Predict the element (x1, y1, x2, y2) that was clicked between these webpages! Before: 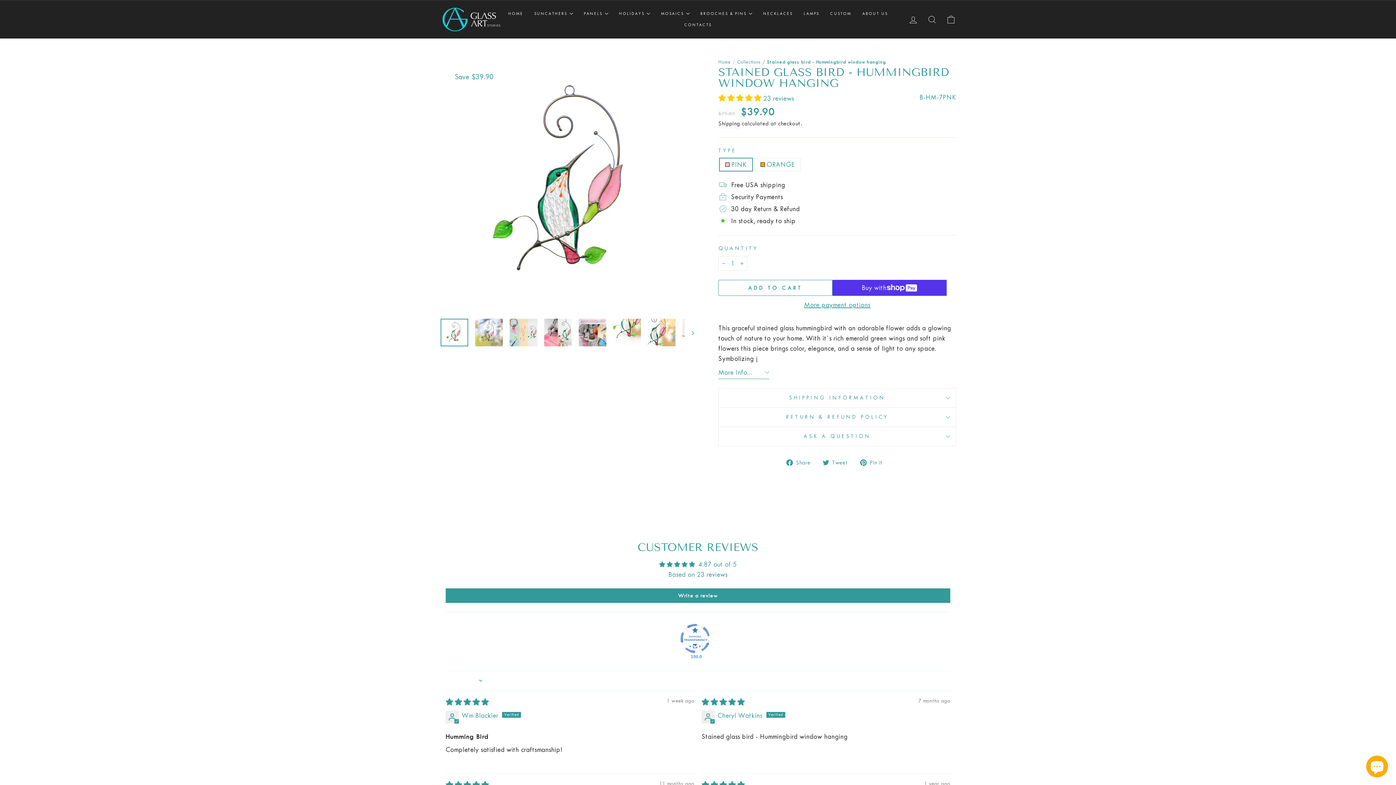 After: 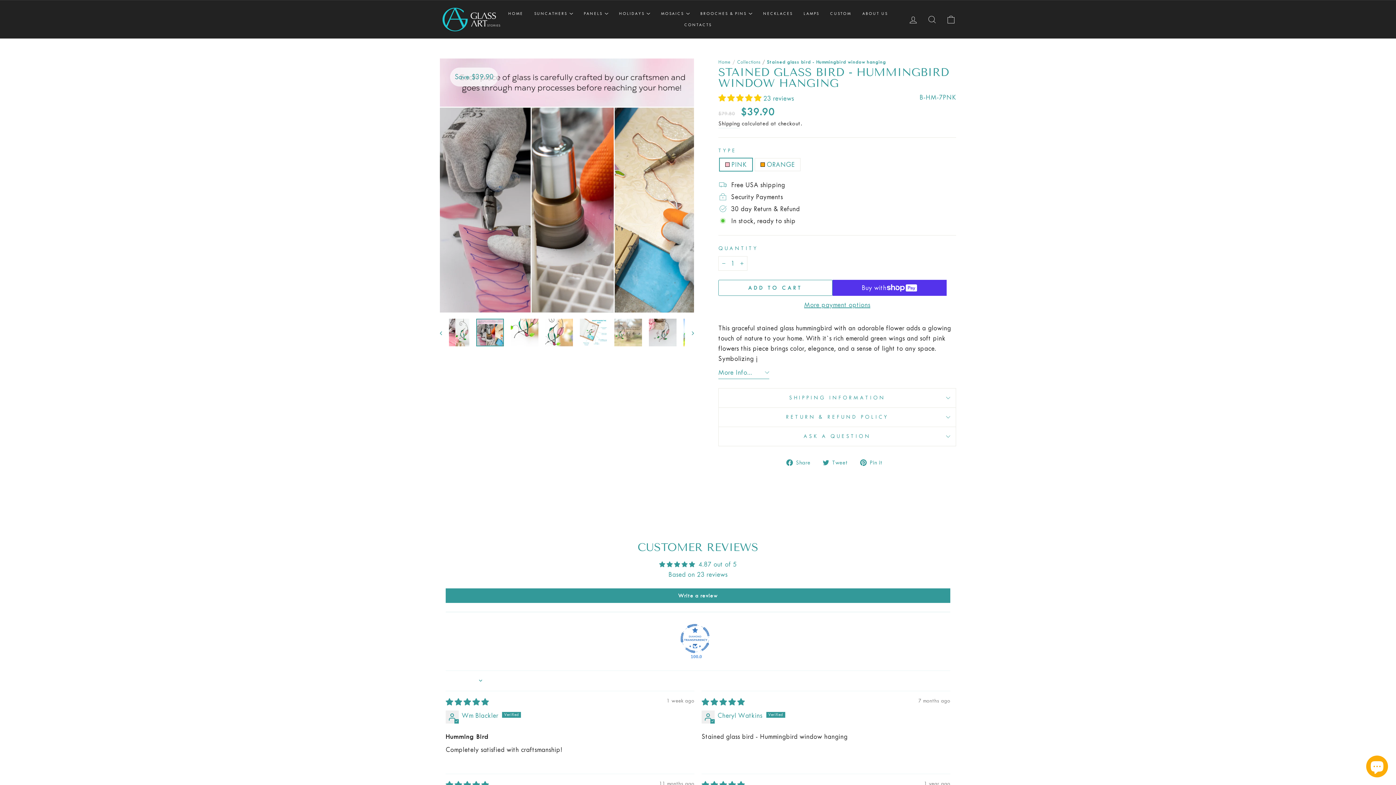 Action: bbox: (578, 318, 606, 346)